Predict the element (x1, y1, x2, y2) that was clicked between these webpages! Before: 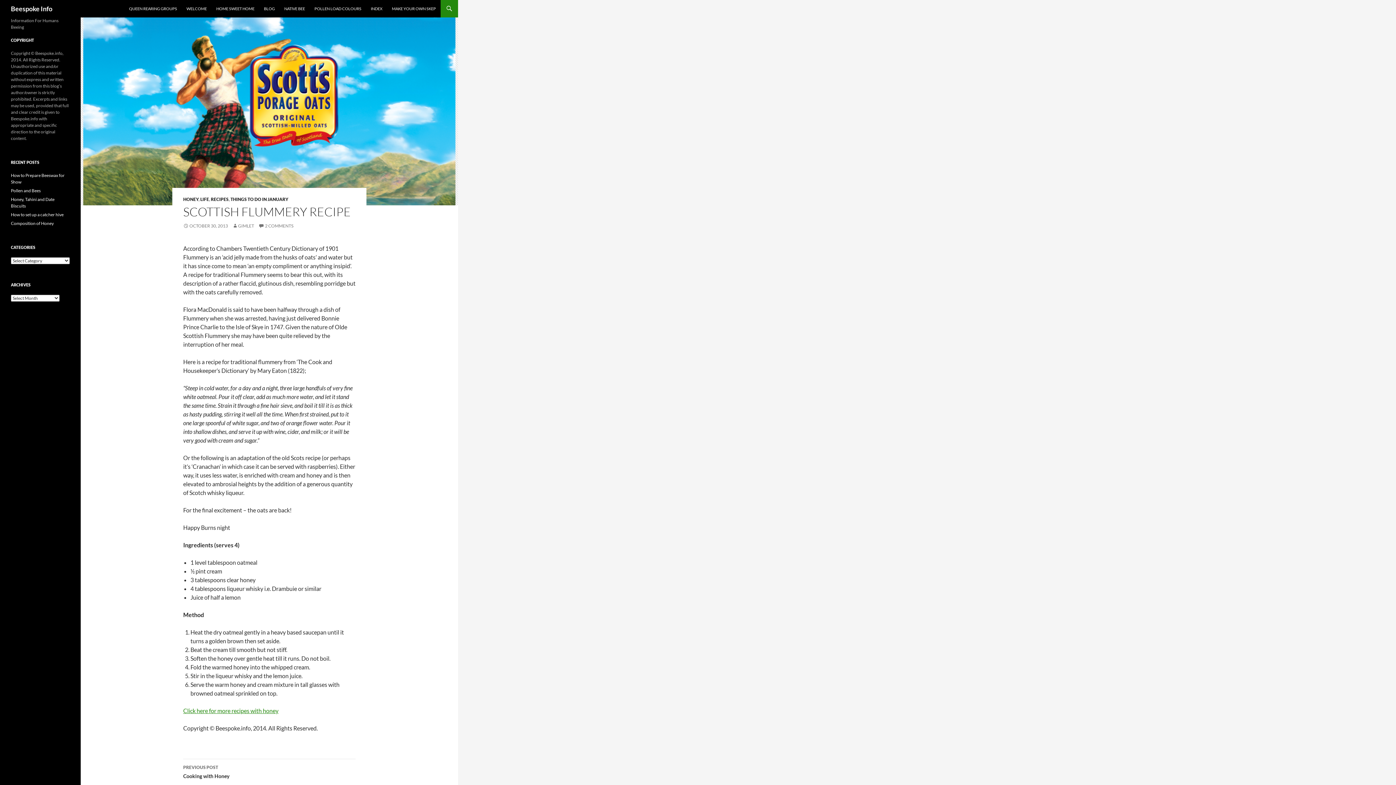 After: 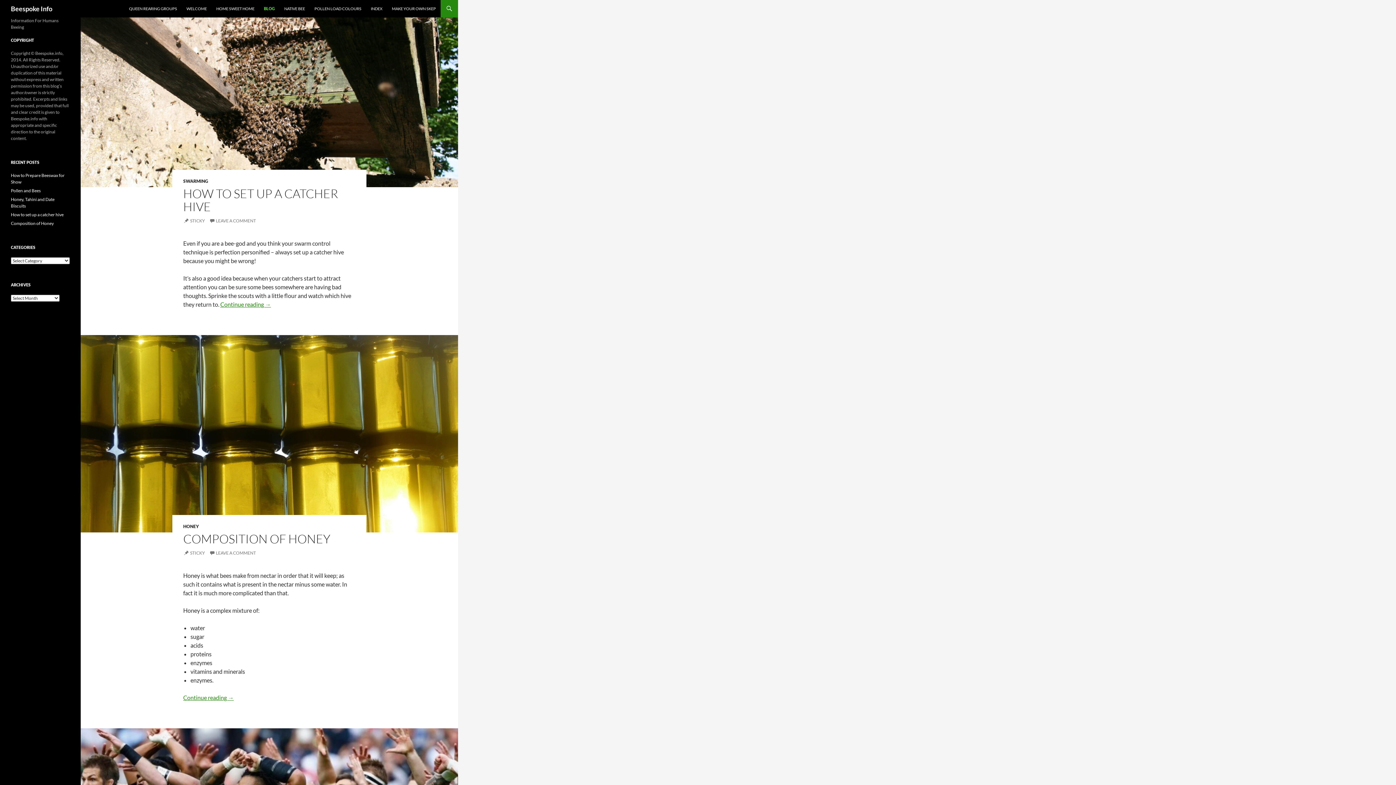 Action: bbox: (259, 0, 279, 17) label: BLOG